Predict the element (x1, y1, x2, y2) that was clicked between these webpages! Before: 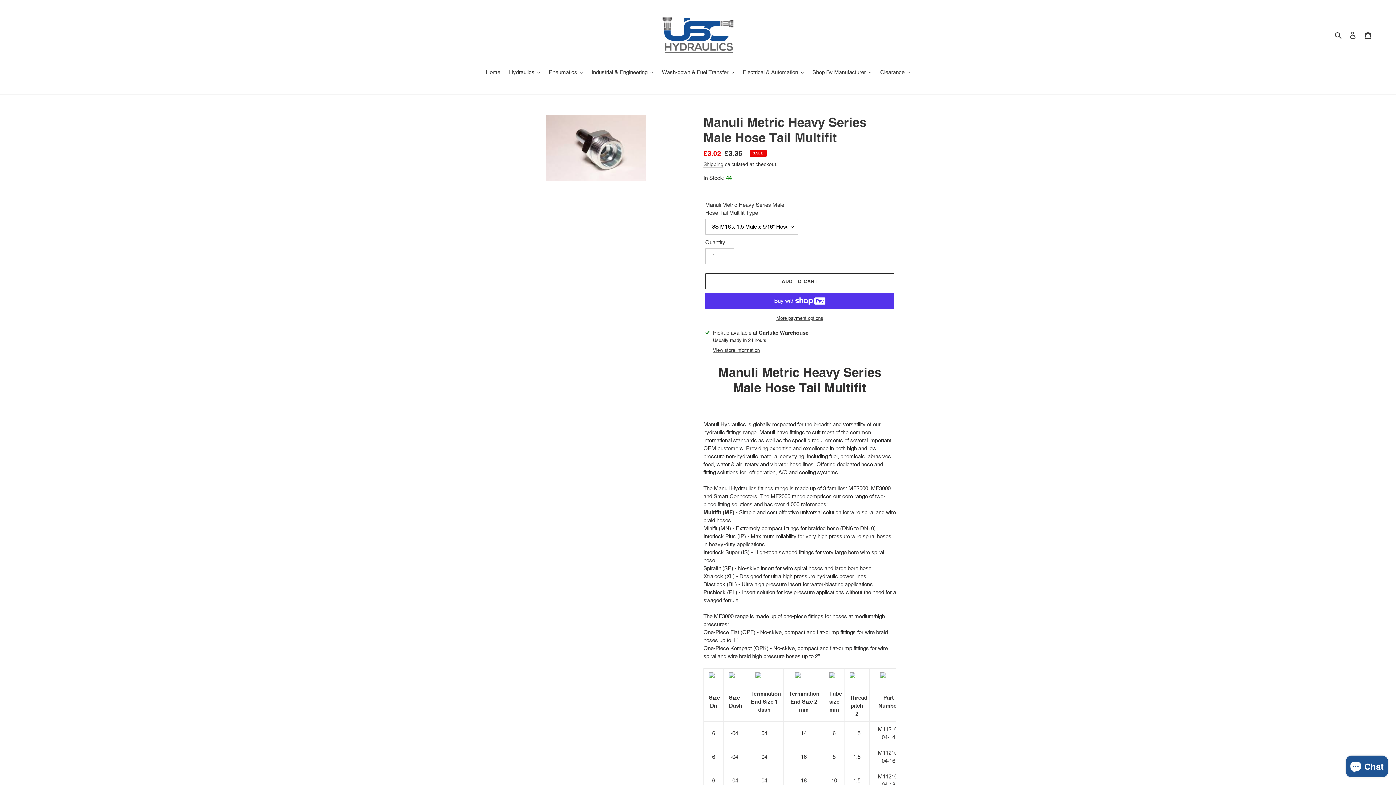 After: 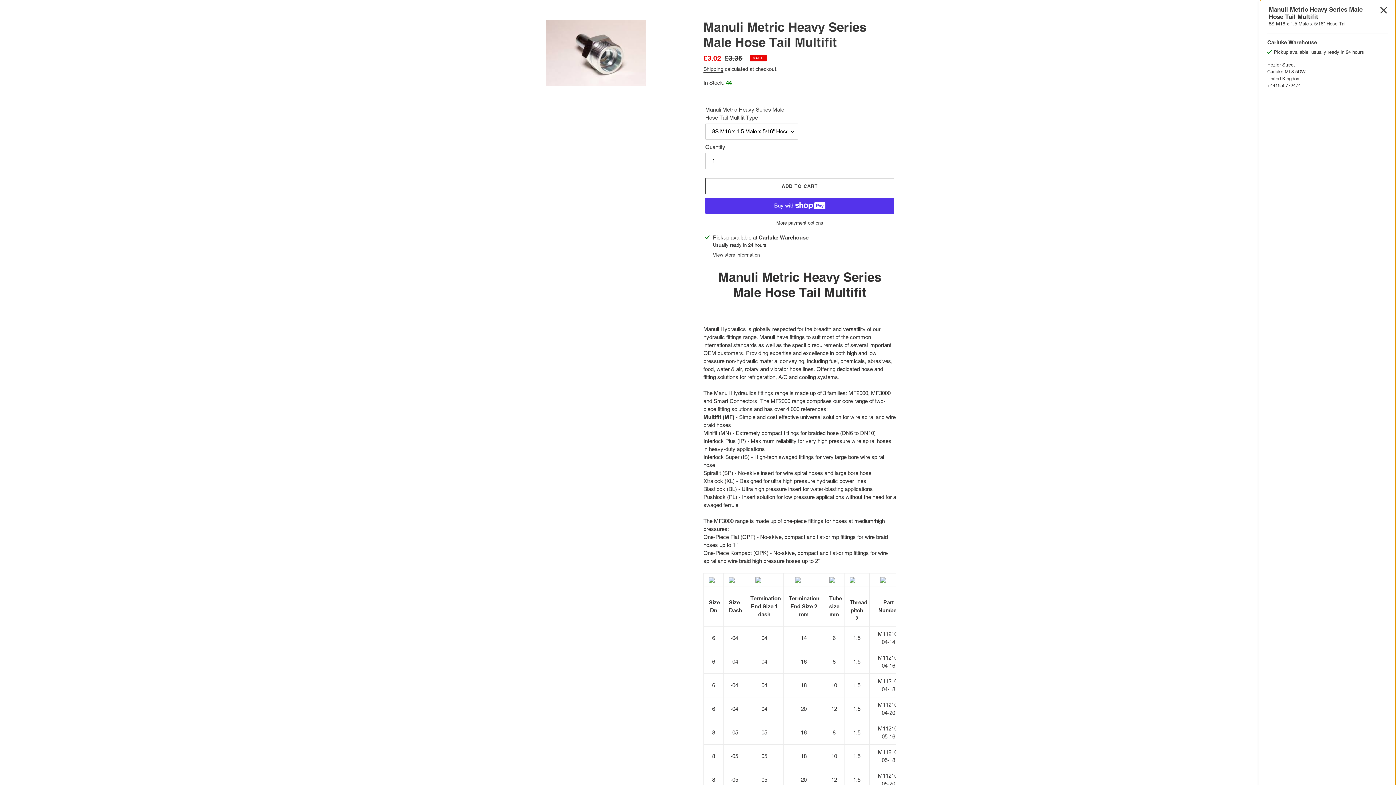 Action: bbox: (713, 346, 760, 353) label: View store information